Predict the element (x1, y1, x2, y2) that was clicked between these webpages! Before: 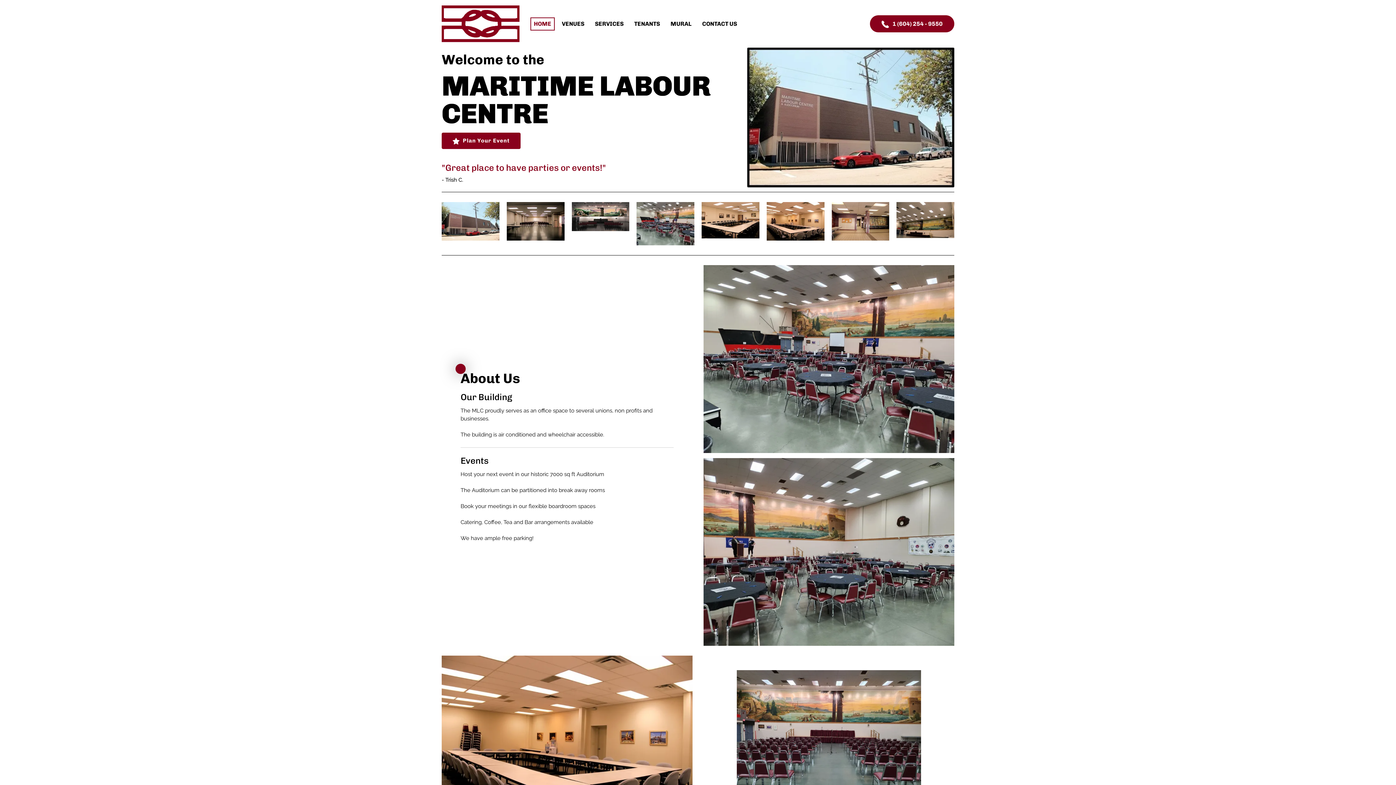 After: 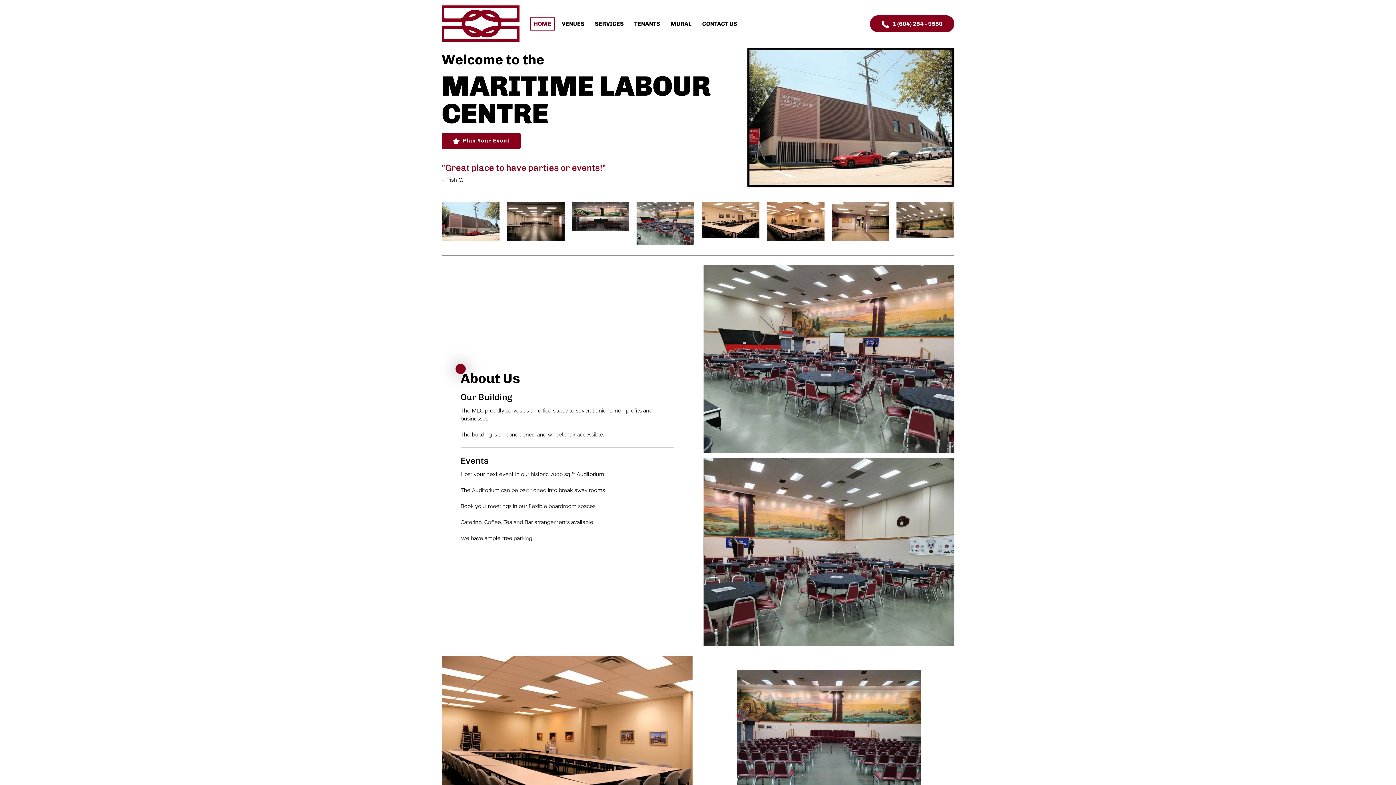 Action: bbox: (441, 3, 519, 44)